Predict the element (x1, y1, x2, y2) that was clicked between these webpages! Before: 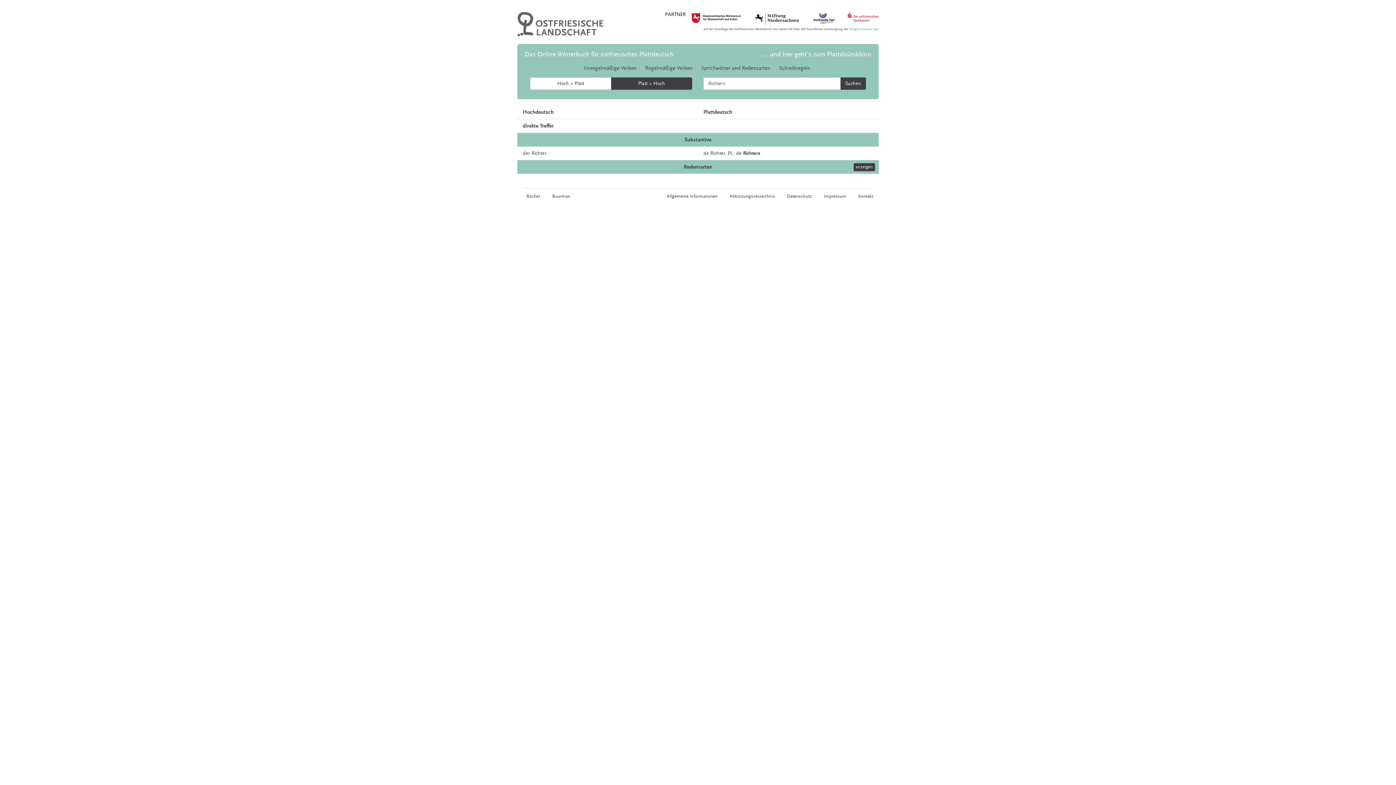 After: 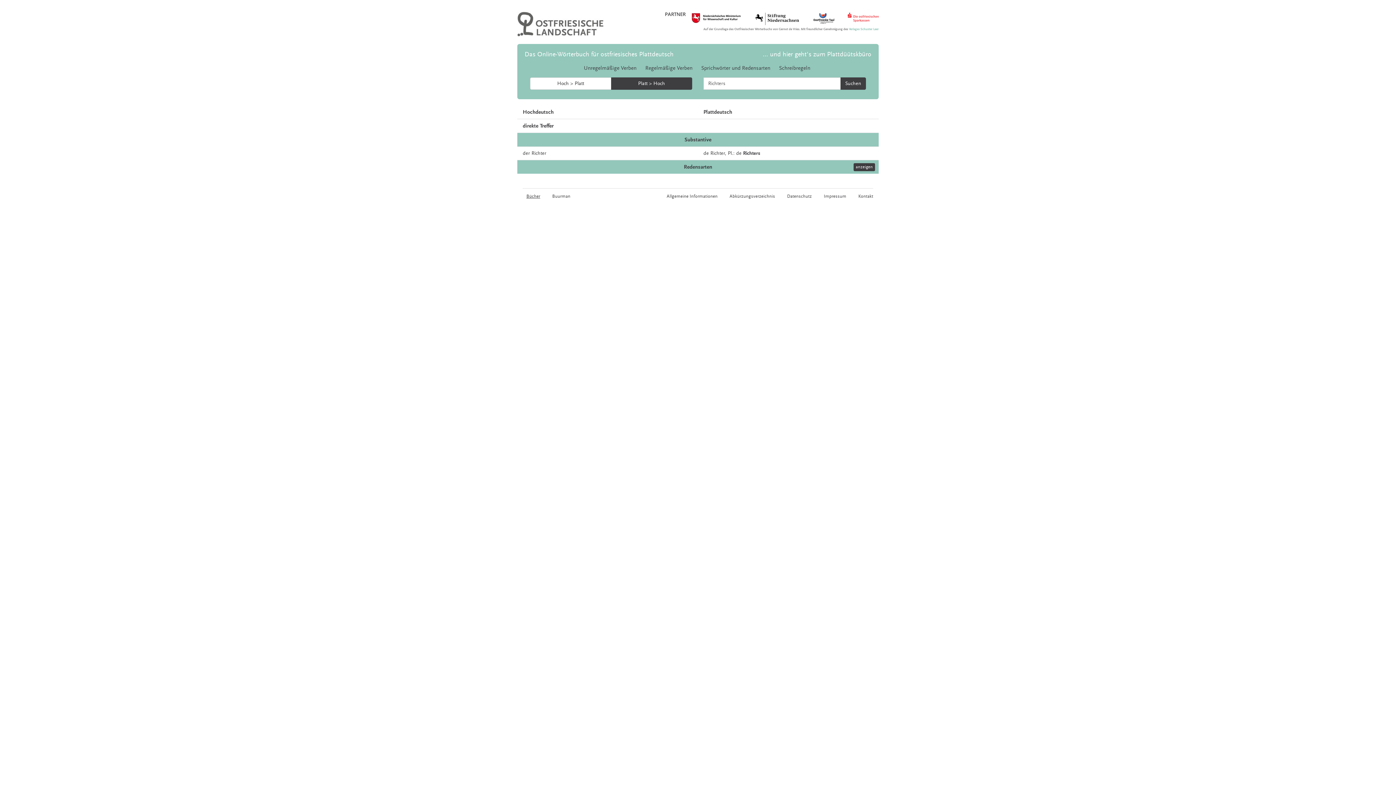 Action: bbox: (526, 193, 540, 198) label: Bücher